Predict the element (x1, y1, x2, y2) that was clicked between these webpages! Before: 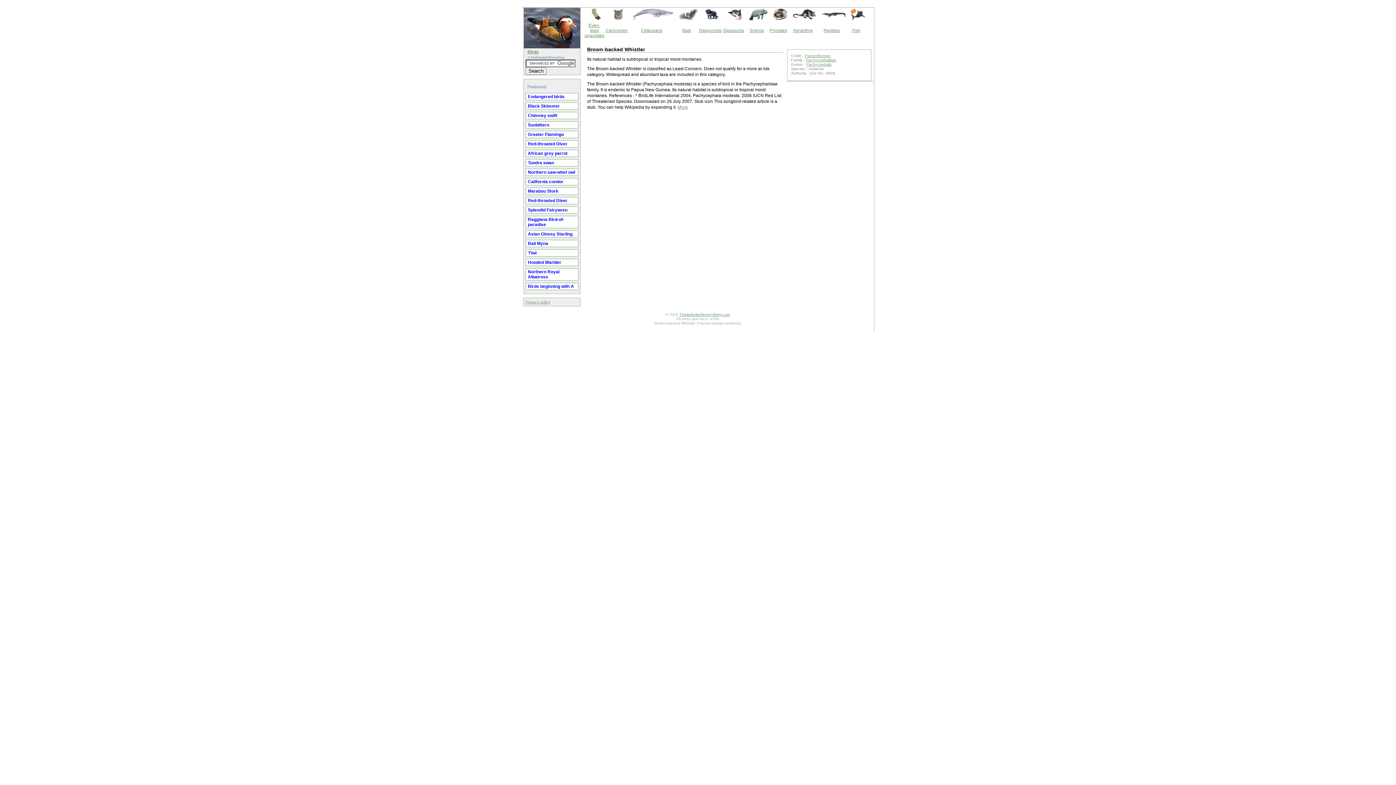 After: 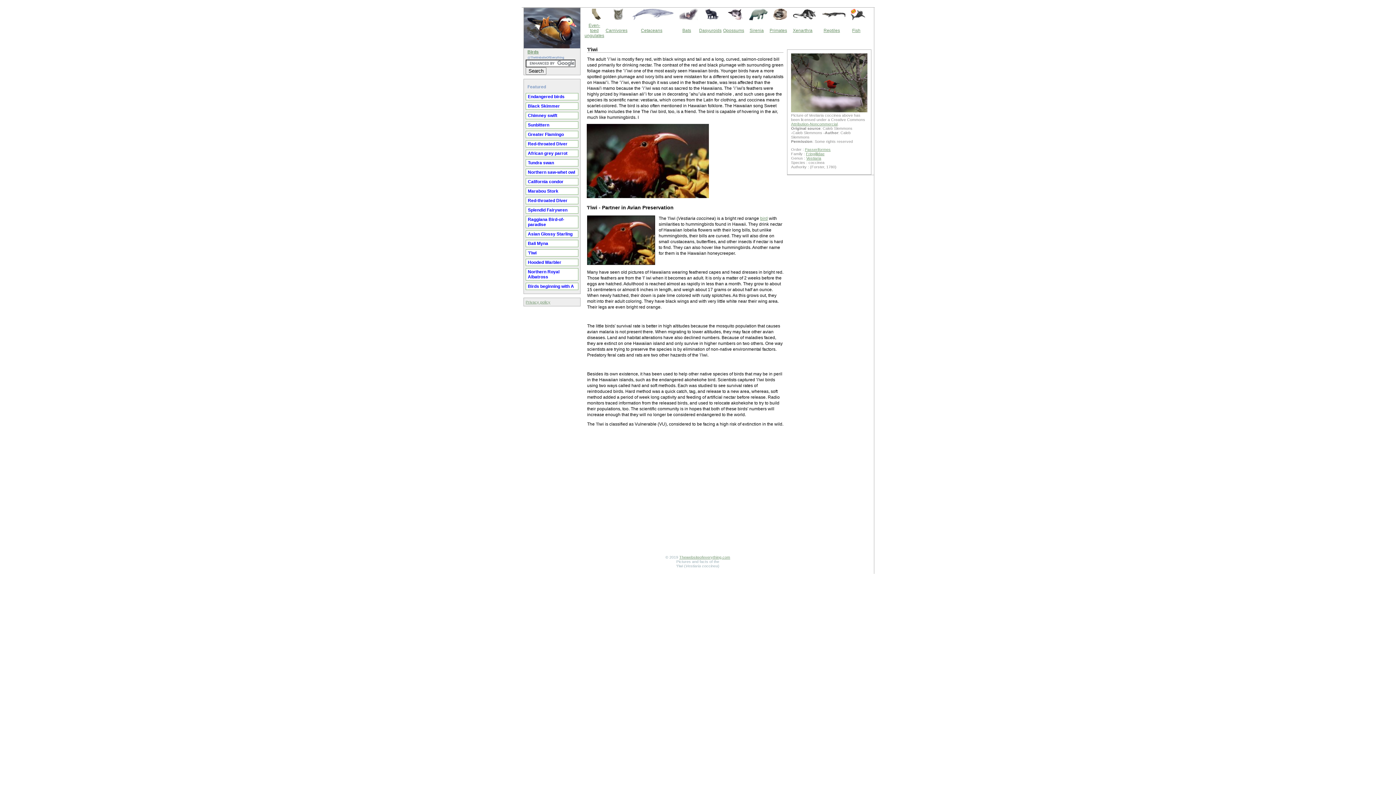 Action: bbox: (526, 249, 578, 256) label: 'I'iwi